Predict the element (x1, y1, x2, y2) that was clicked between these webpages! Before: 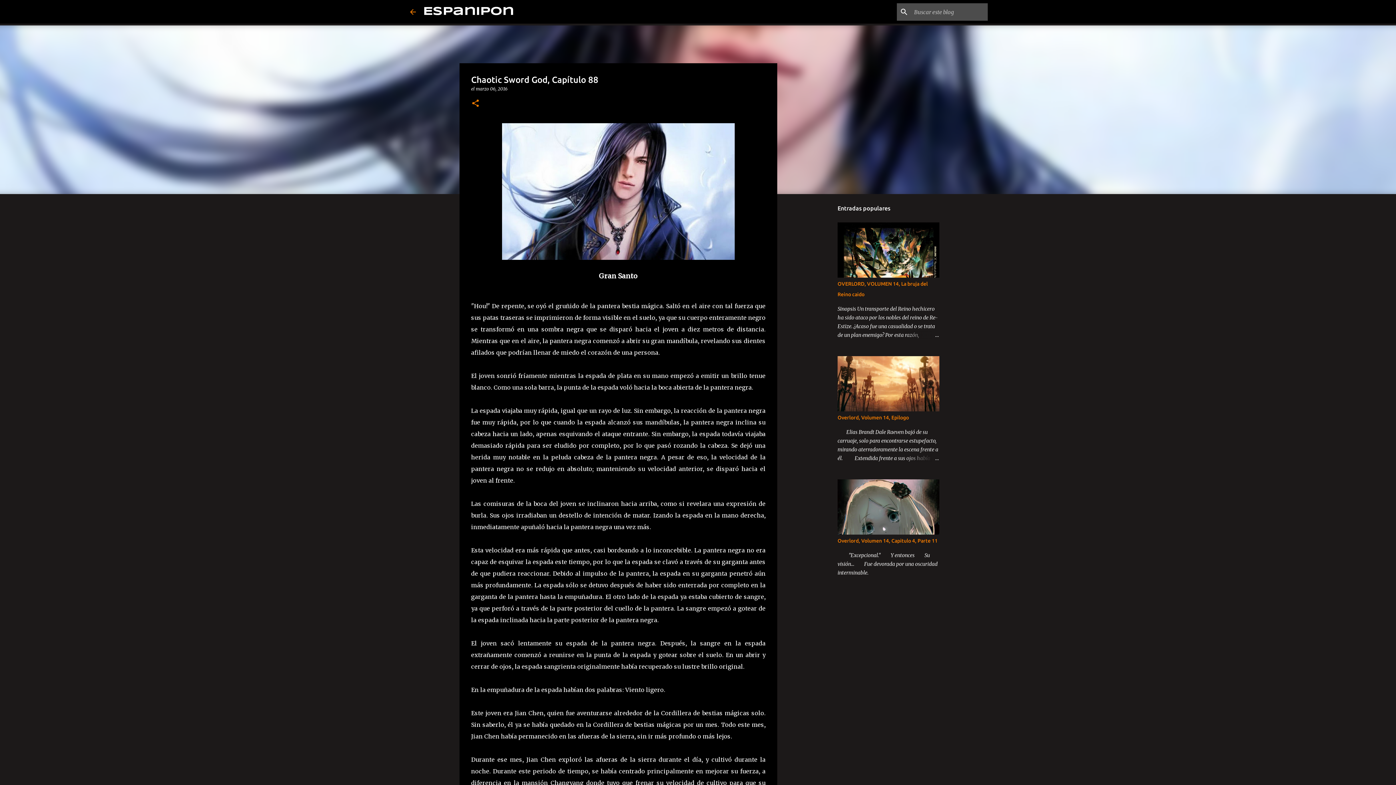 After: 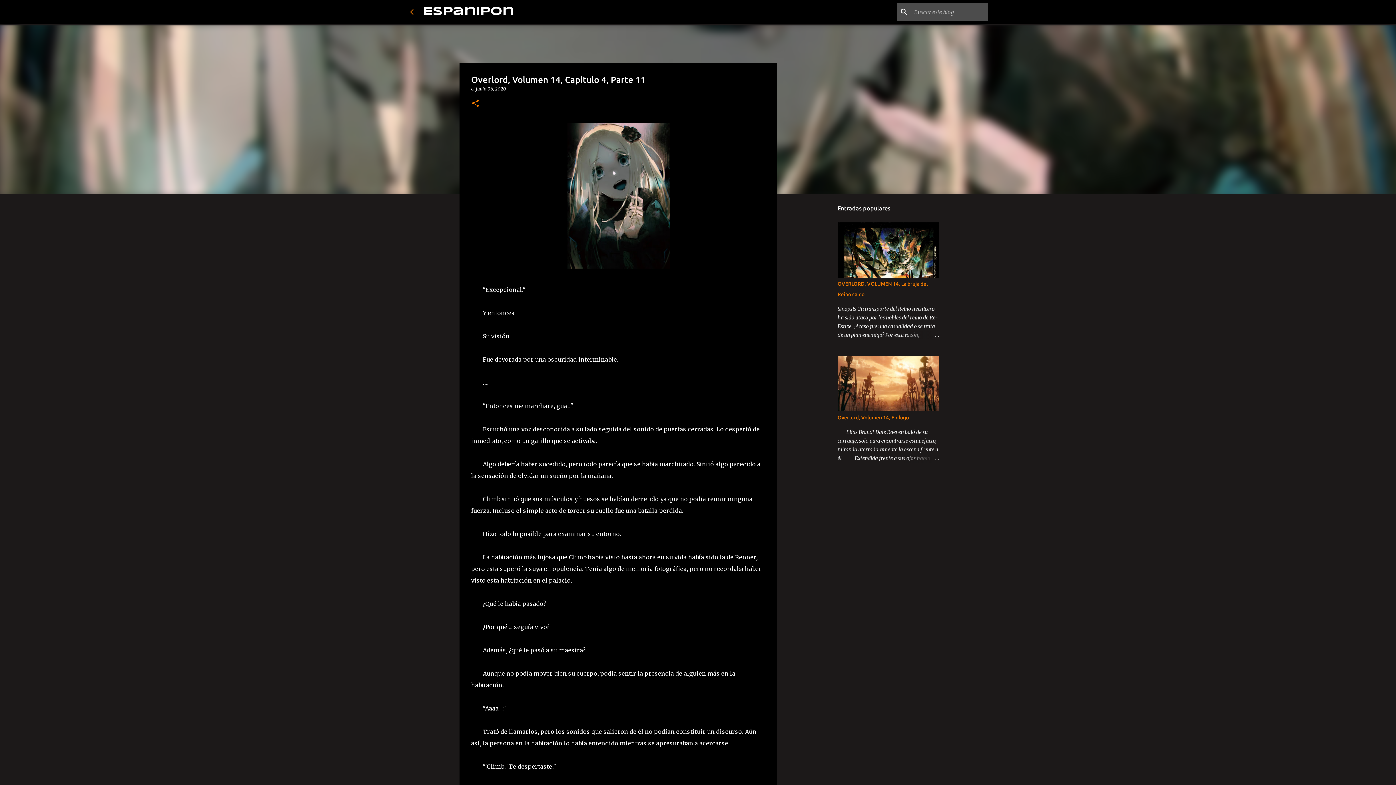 Action: label: Overlord, Volumen 14, Capitulo 4, Parte 11 bbox: (837, 538, 937, 544)